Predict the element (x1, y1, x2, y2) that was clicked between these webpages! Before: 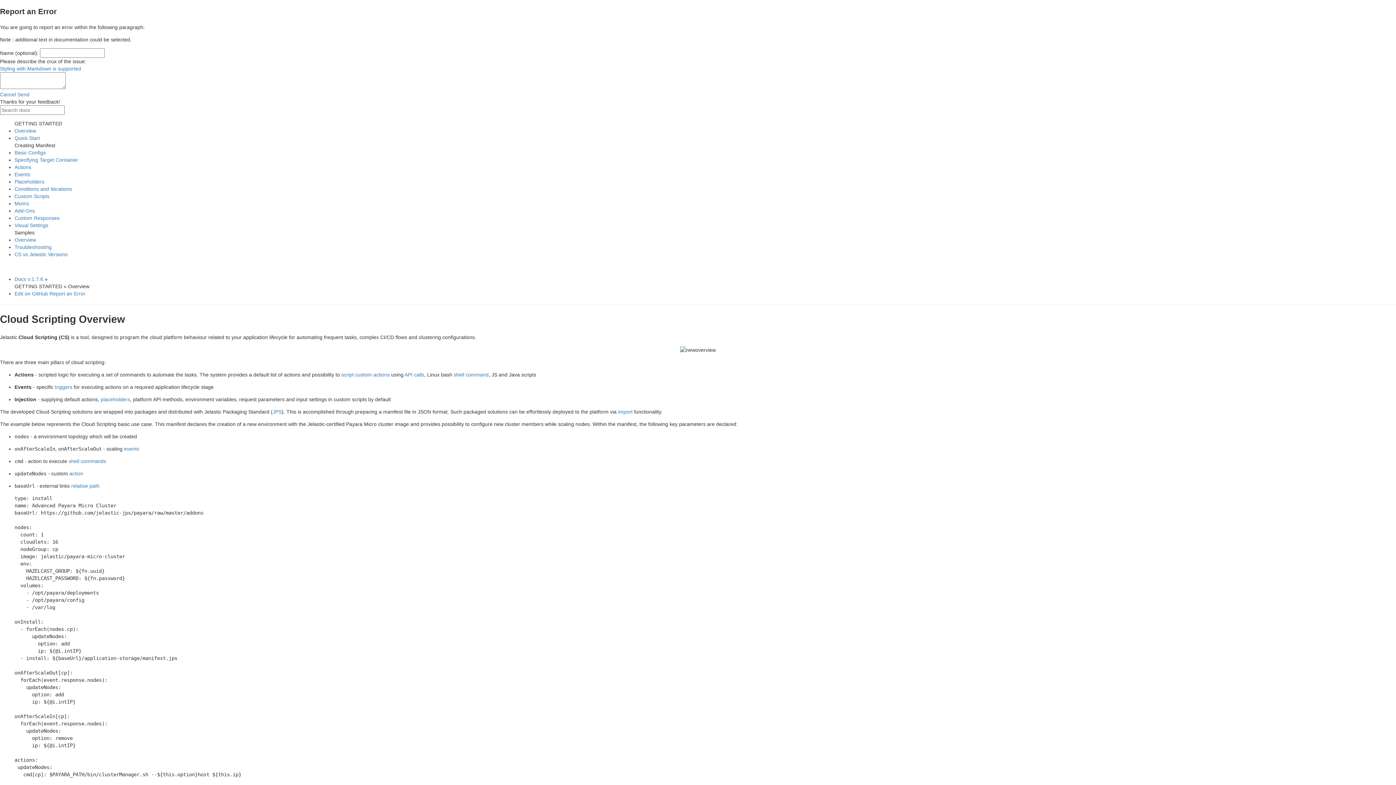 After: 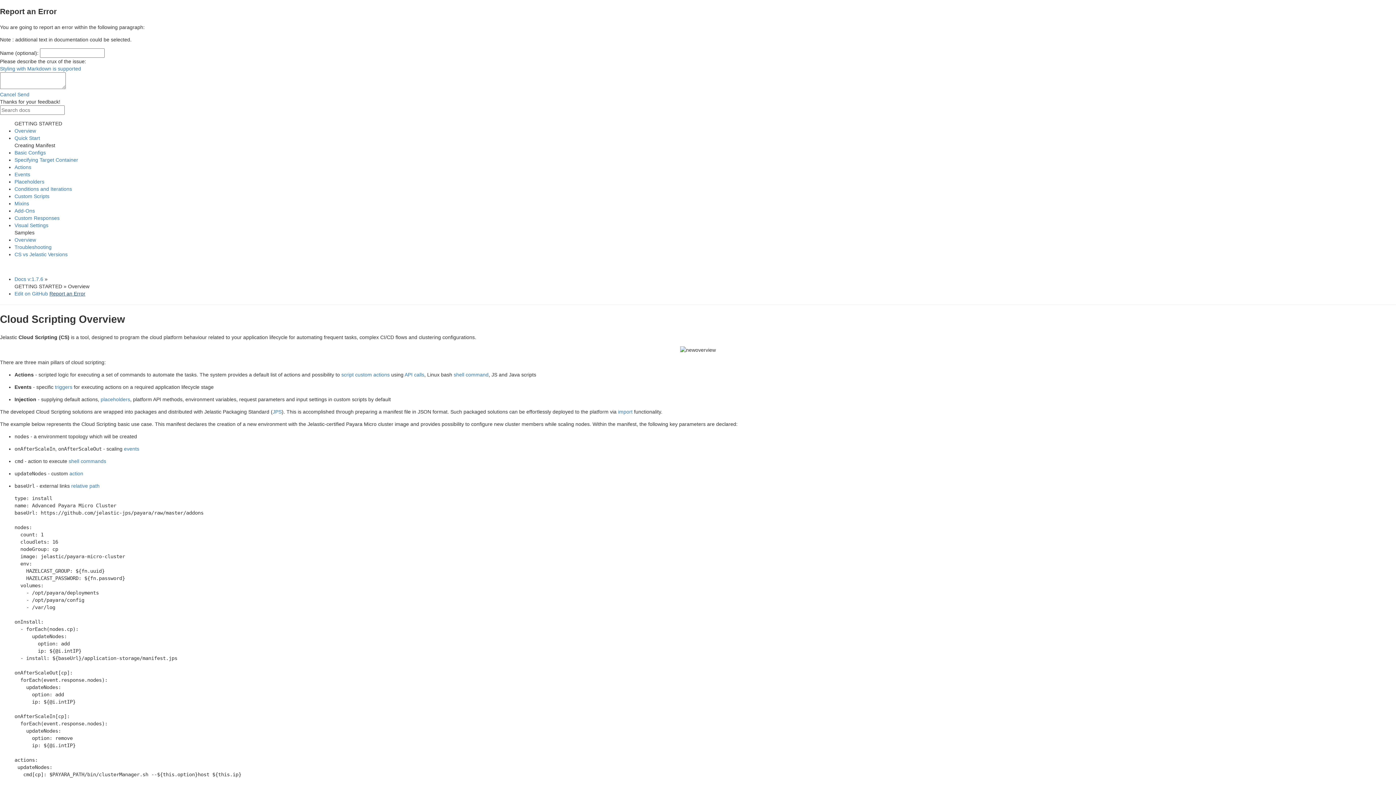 Action: label: Report an Error
Ctrl+Enter bbox: (49, 290, 85, 296)